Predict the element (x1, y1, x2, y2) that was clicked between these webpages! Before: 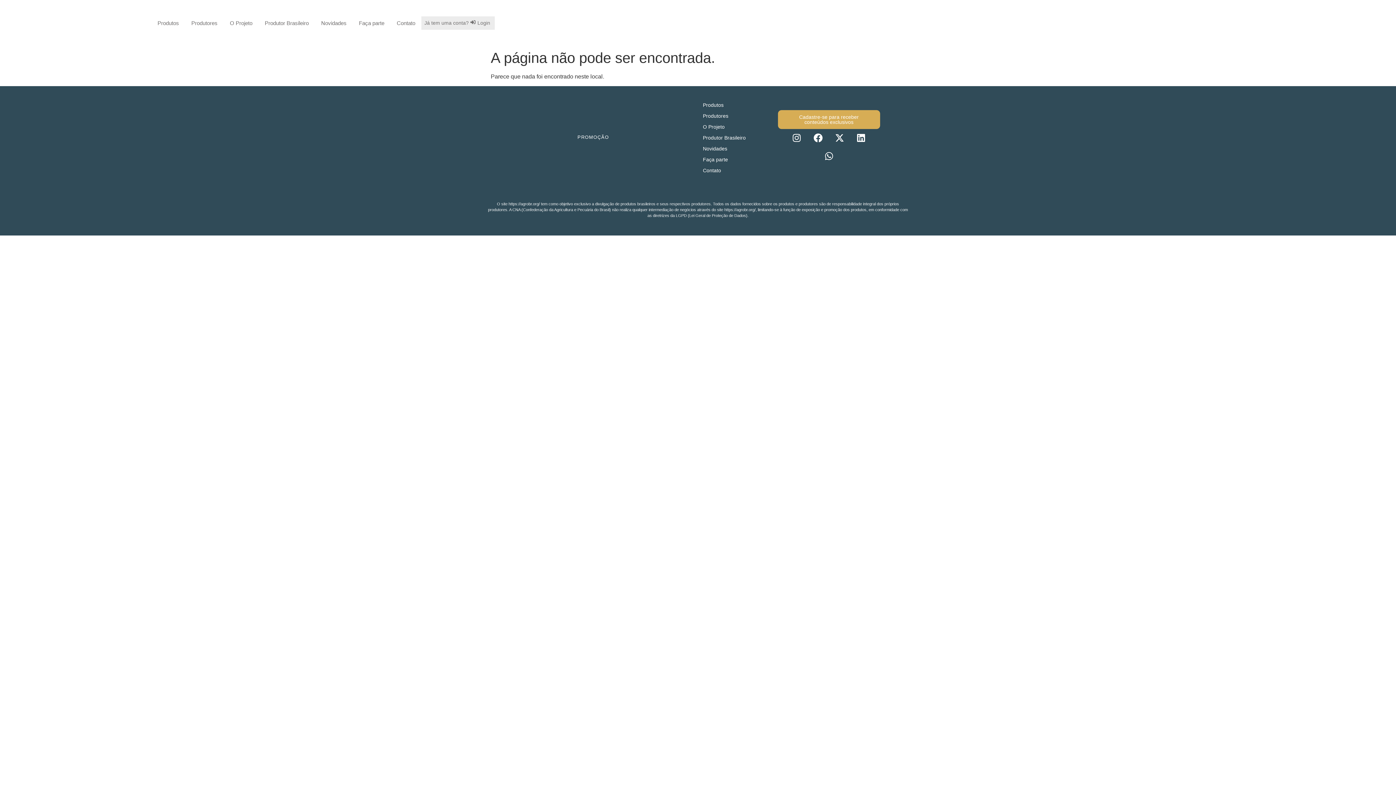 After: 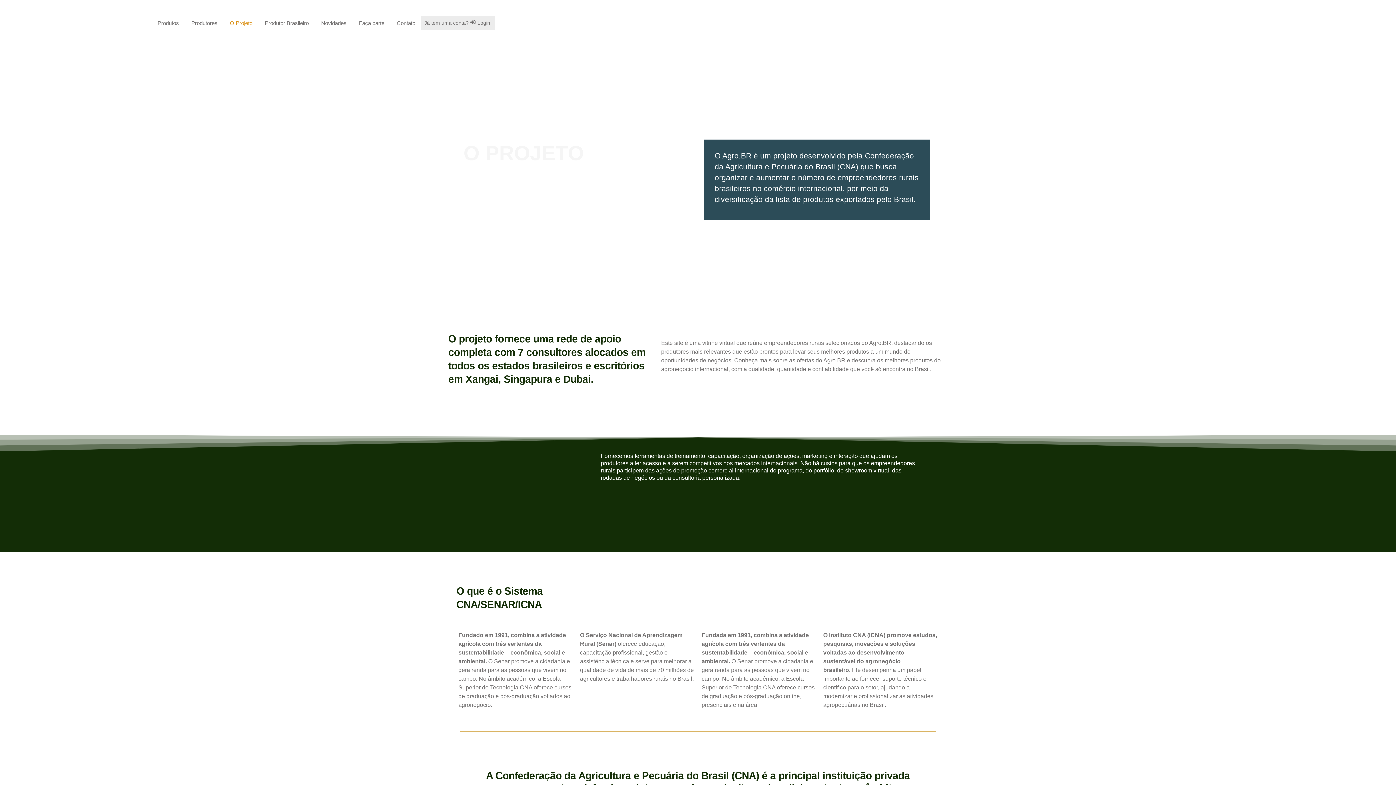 Action: label: O Projeto bbox: (223, 17, 258, 28)